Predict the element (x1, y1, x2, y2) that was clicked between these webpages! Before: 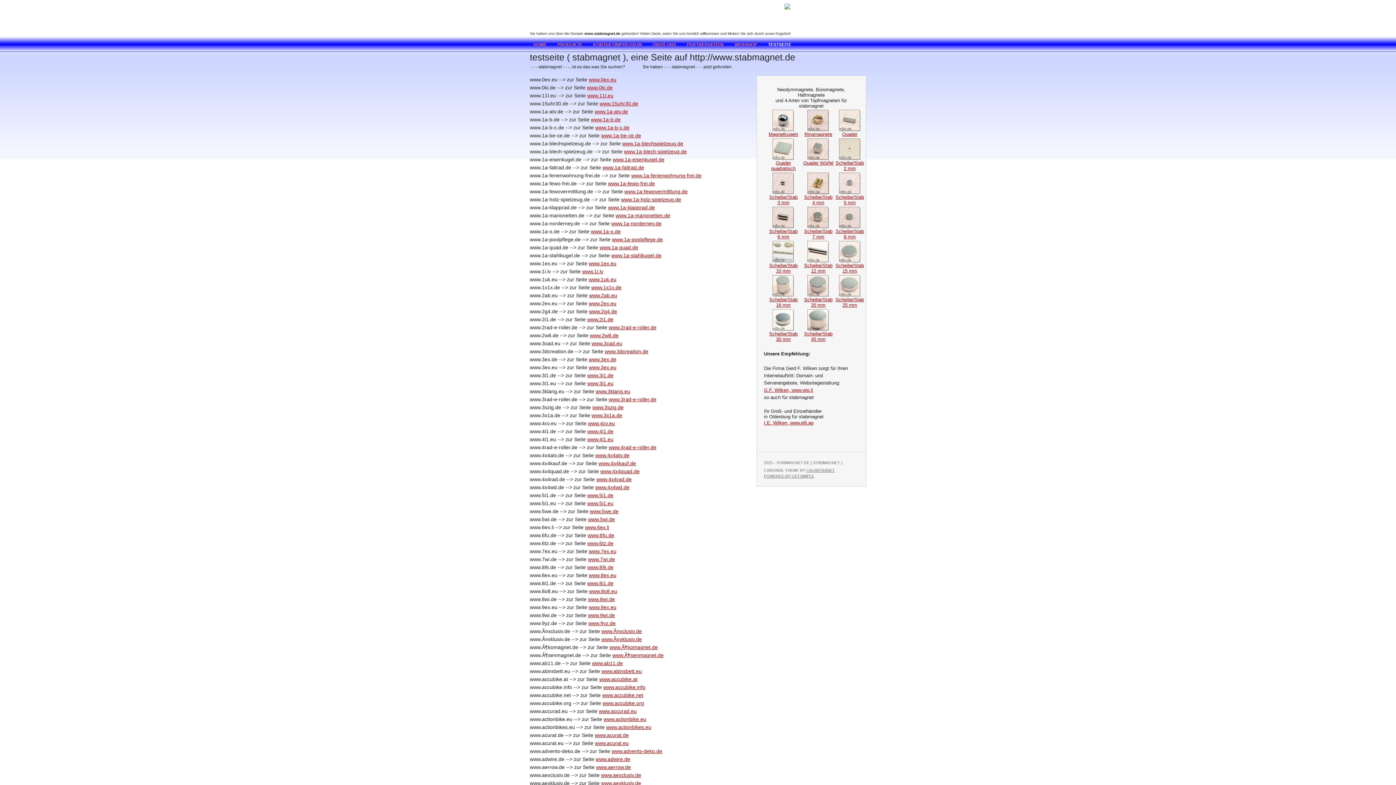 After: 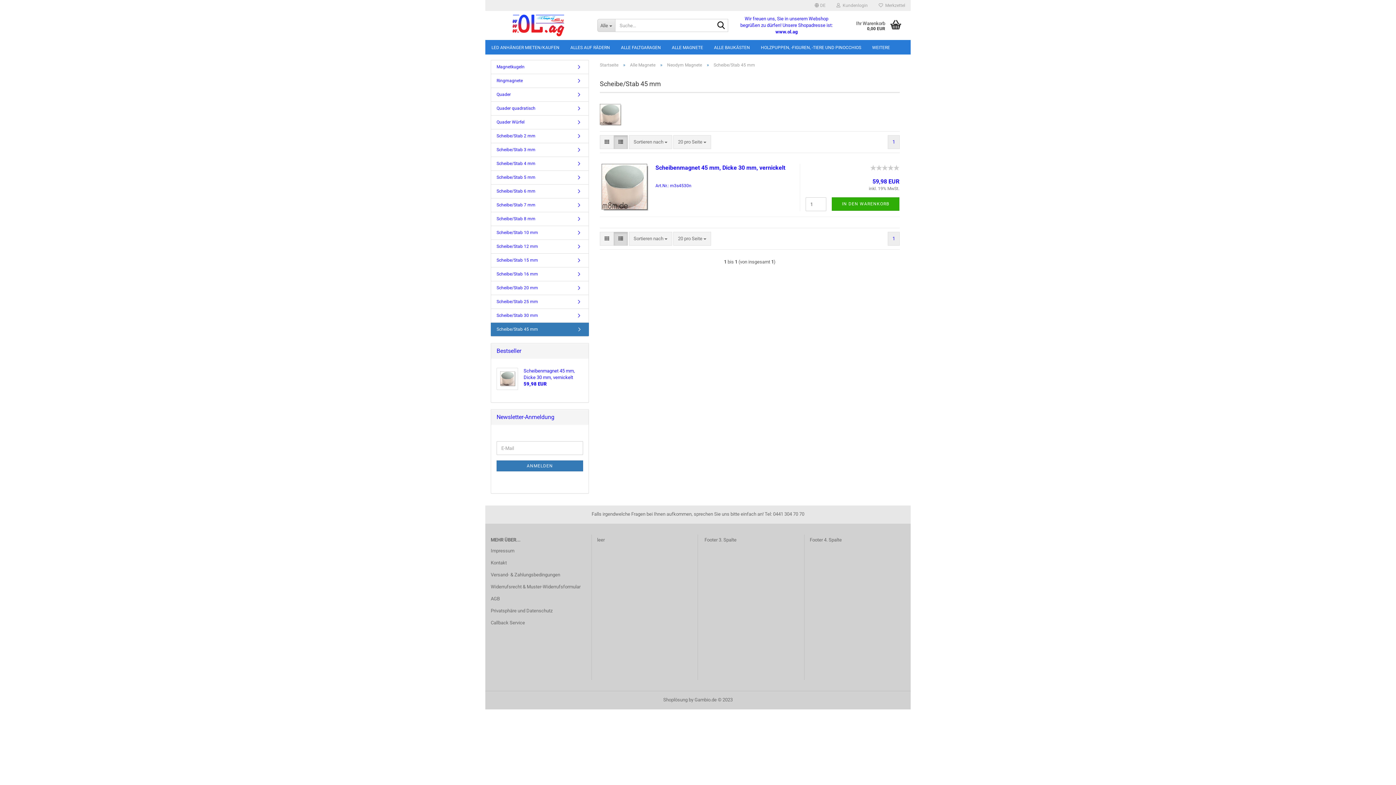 Action: label:  Scheibe/Stab
45 mm bbox: (804, 326, 832, 342)